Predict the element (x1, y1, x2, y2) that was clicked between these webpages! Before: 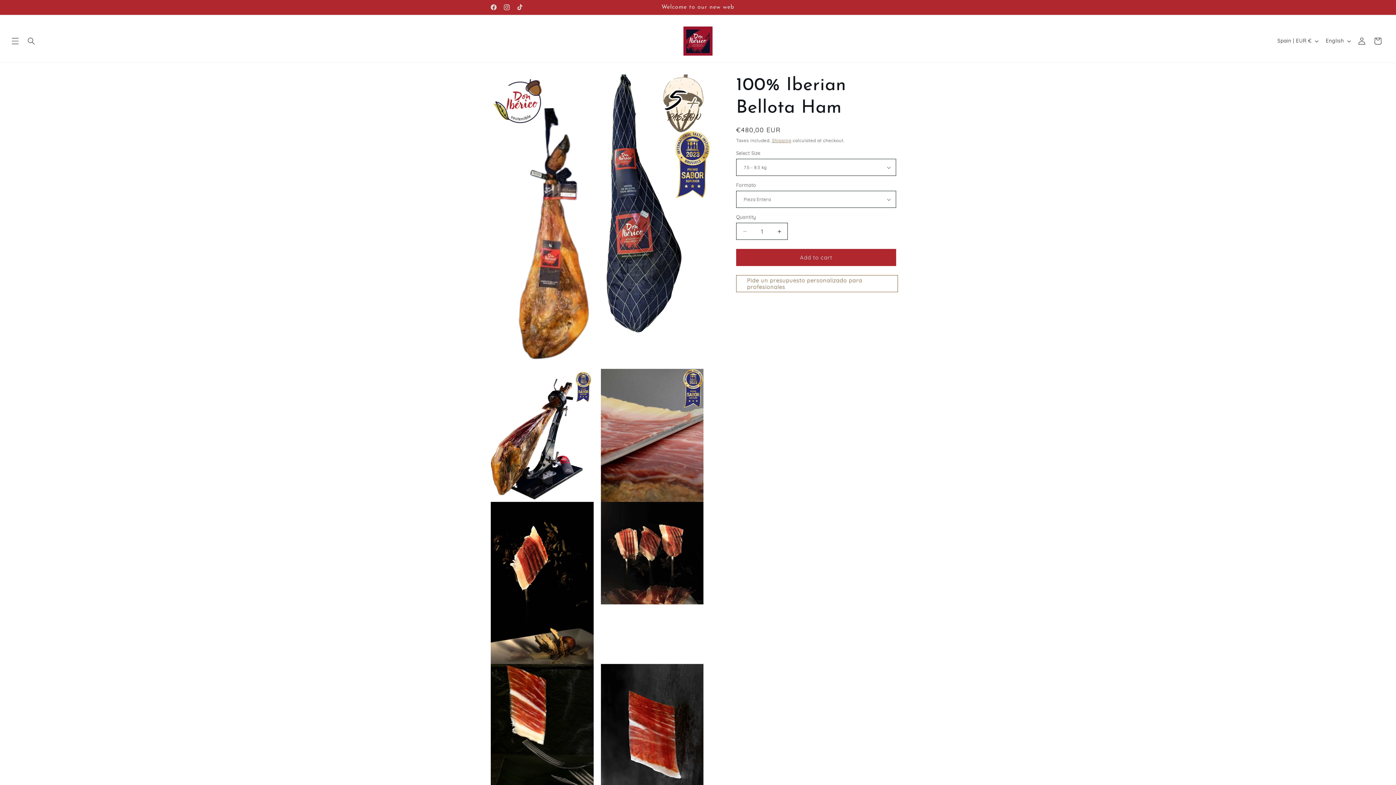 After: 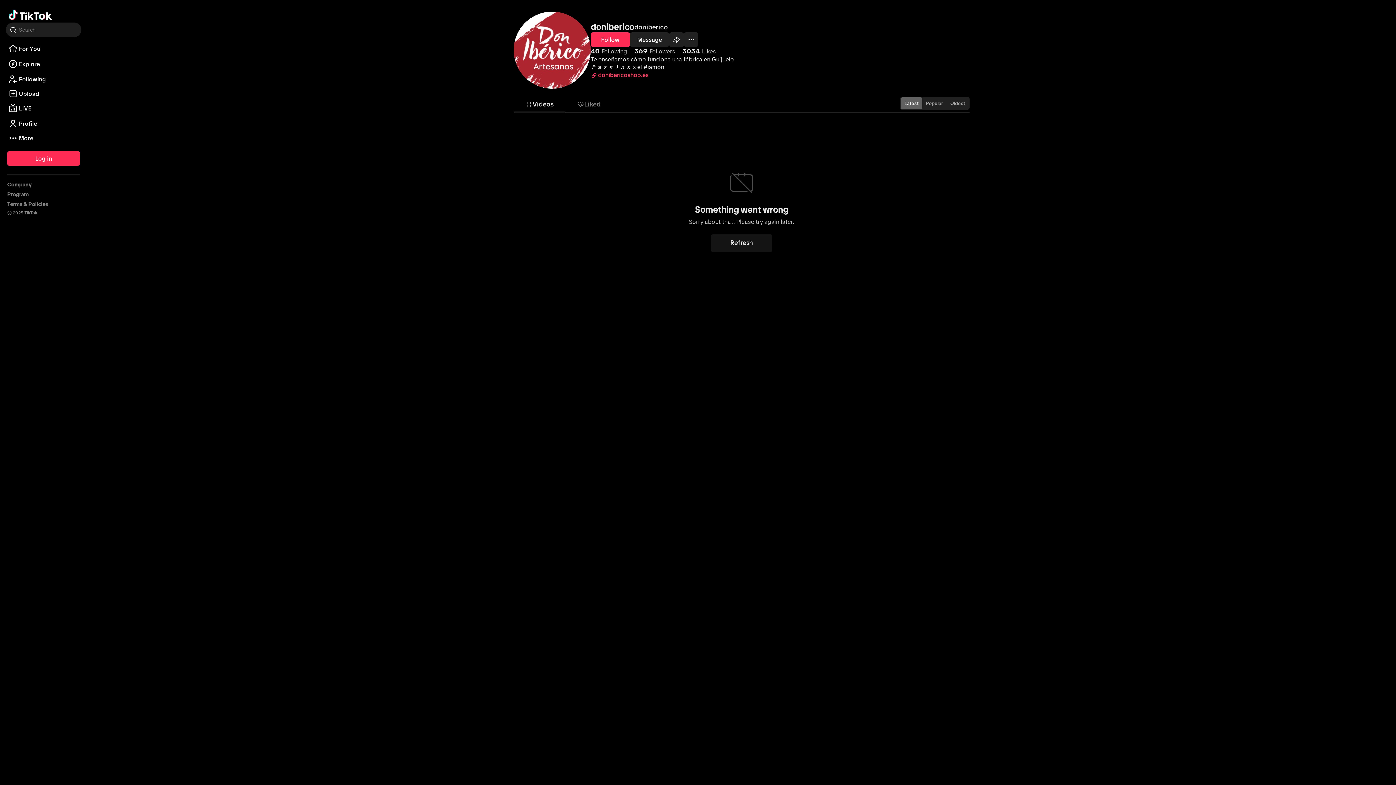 Action: label: TikTok bbox: (513, 0, 526, 14)